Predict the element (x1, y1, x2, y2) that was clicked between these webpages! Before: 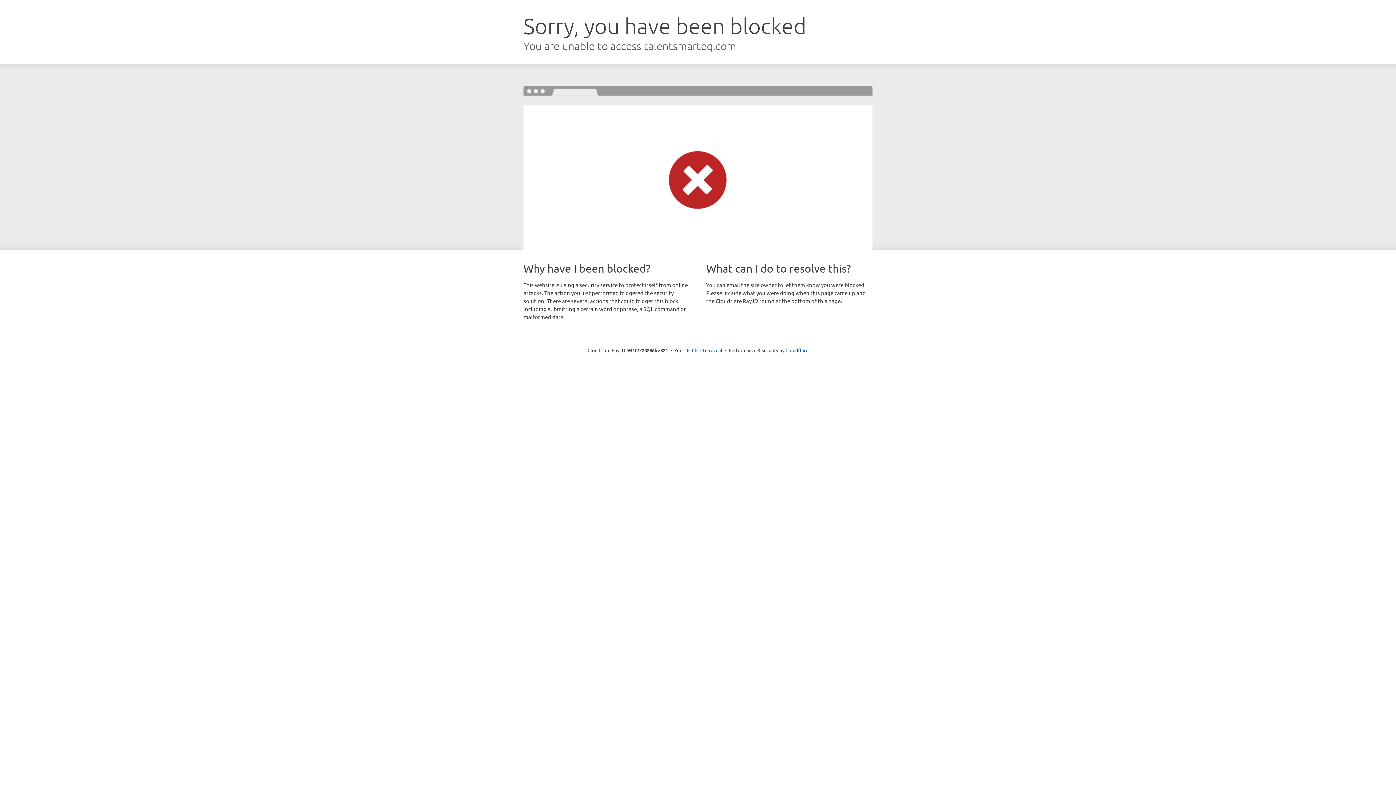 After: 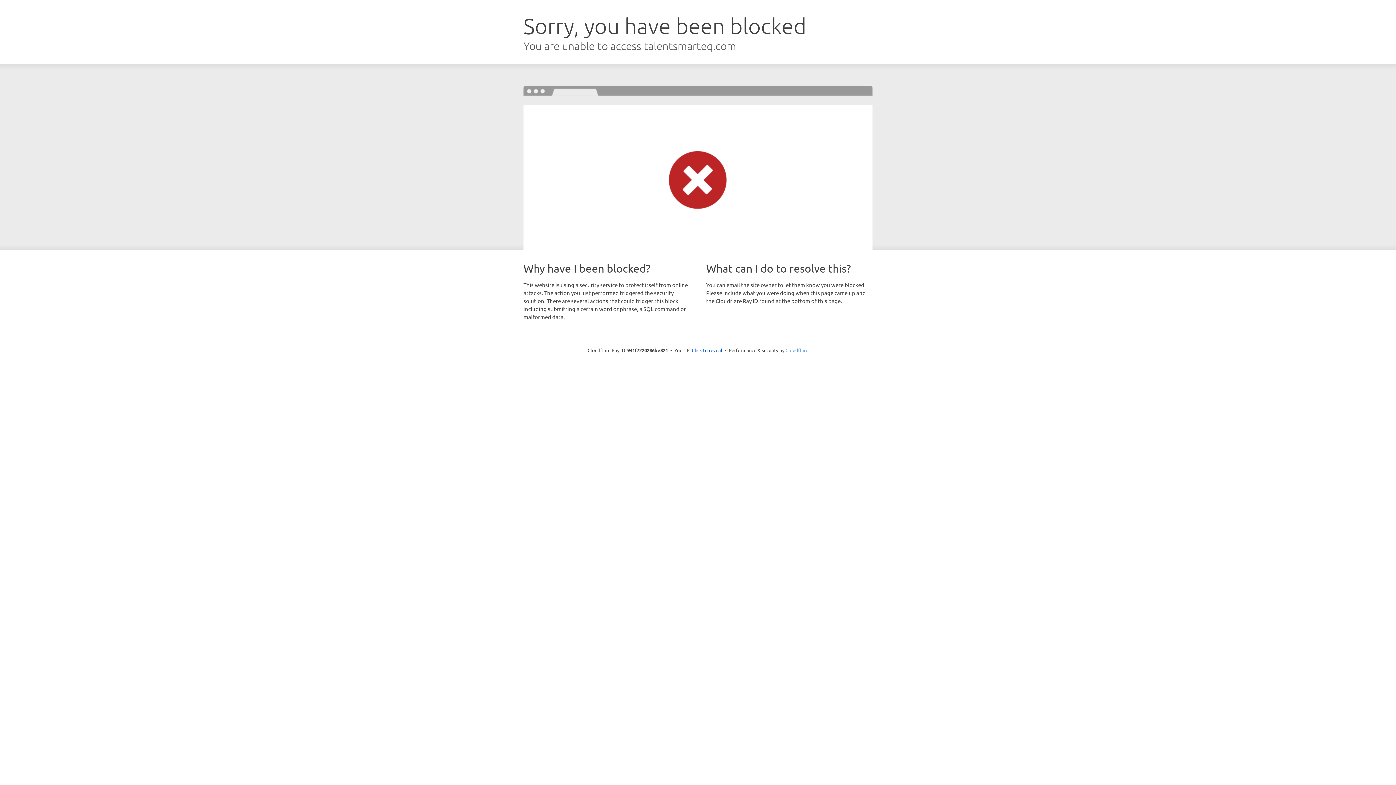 Action: label: Cloudflare bbox: (785, 347, 808, 353)